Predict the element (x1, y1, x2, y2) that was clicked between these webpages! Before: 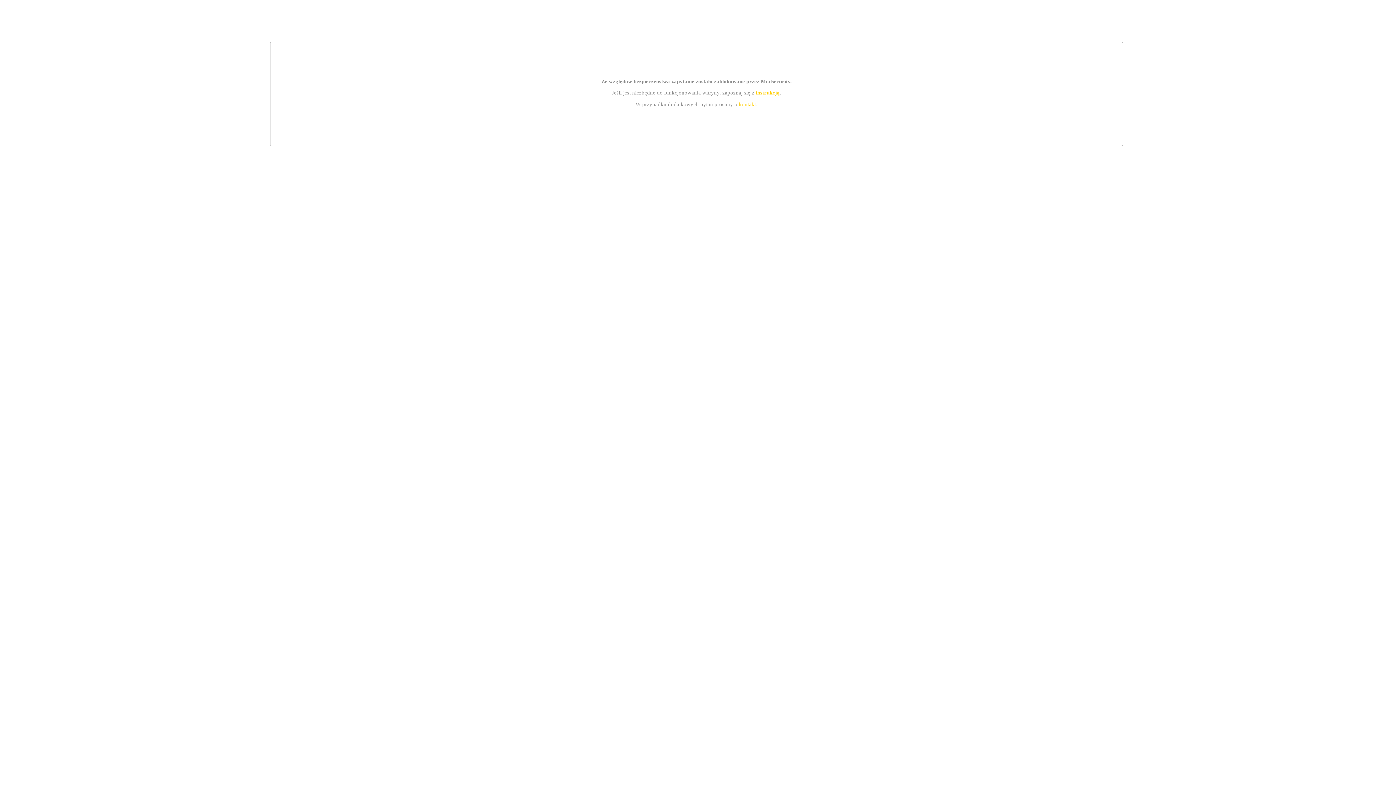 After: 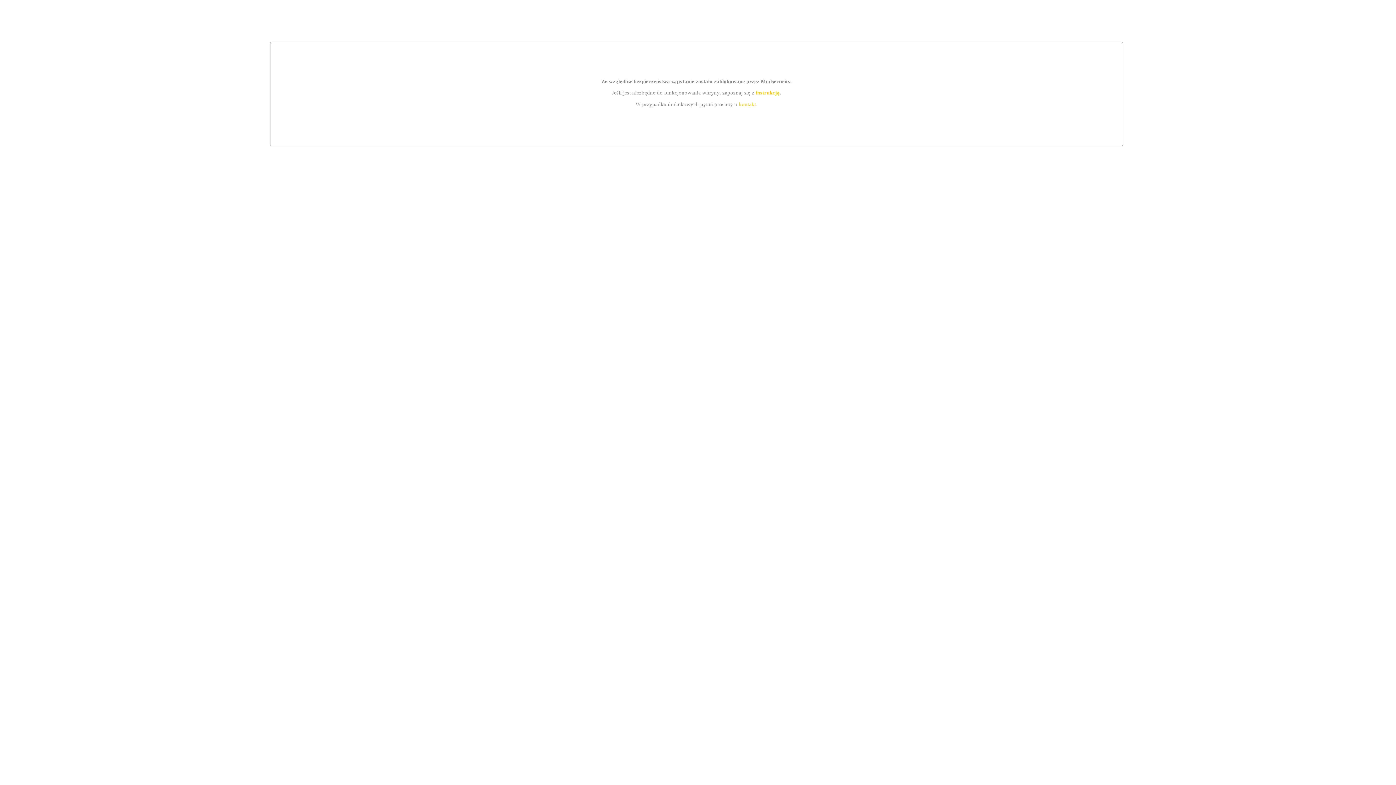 Action: label: instrukcją bbox: (755, 89, 779, 95)